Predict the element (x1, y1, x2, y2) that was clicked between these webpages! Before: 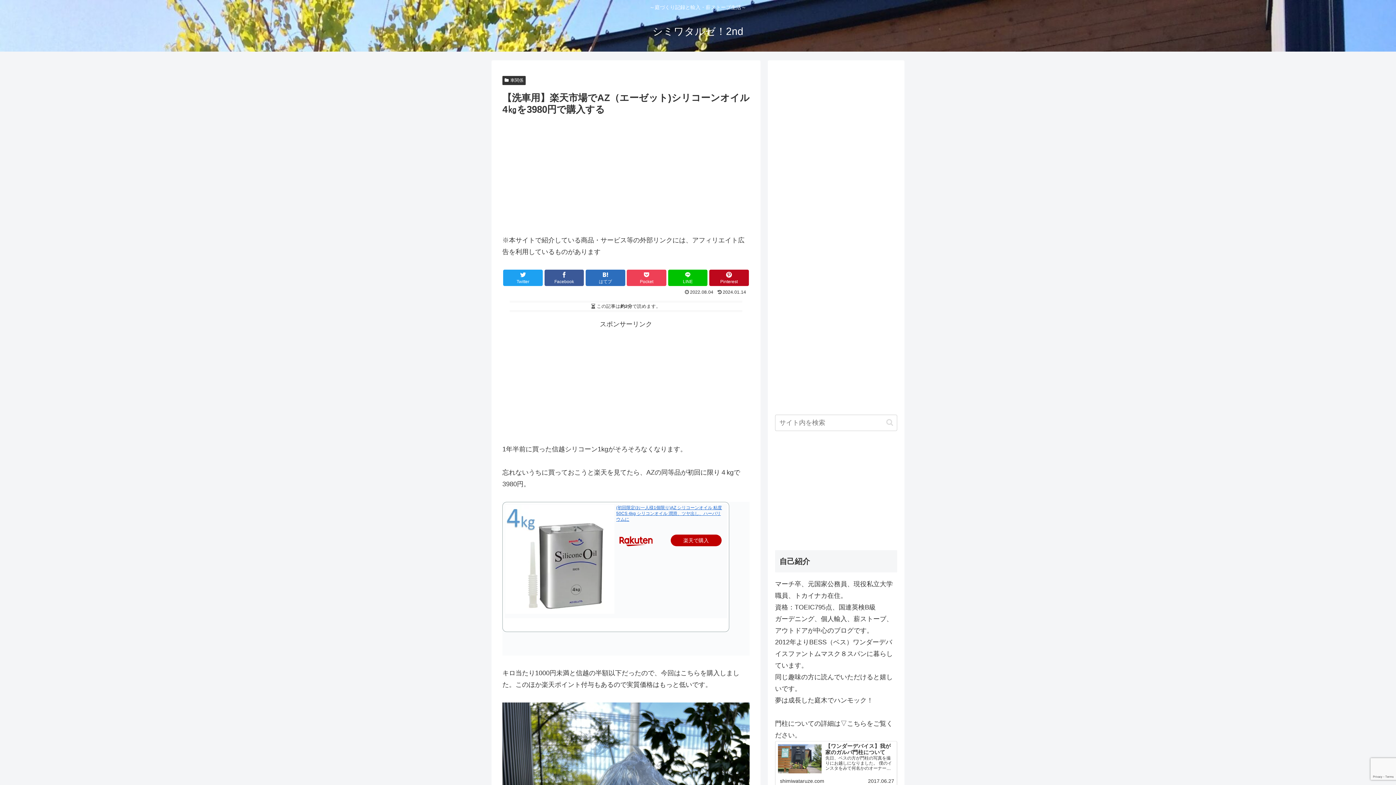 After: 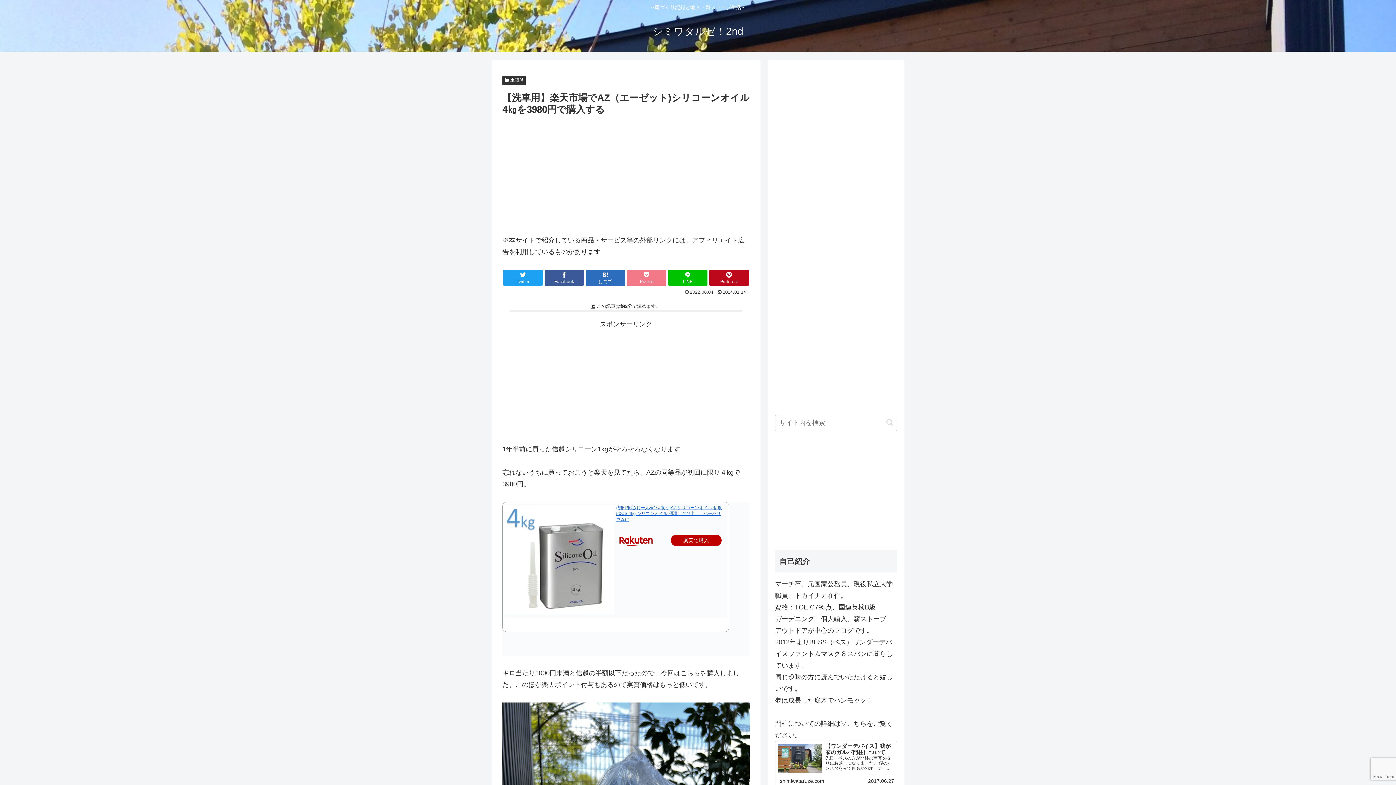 Action: bbox: (627, 269, 666, 286) label: Pocketに保存